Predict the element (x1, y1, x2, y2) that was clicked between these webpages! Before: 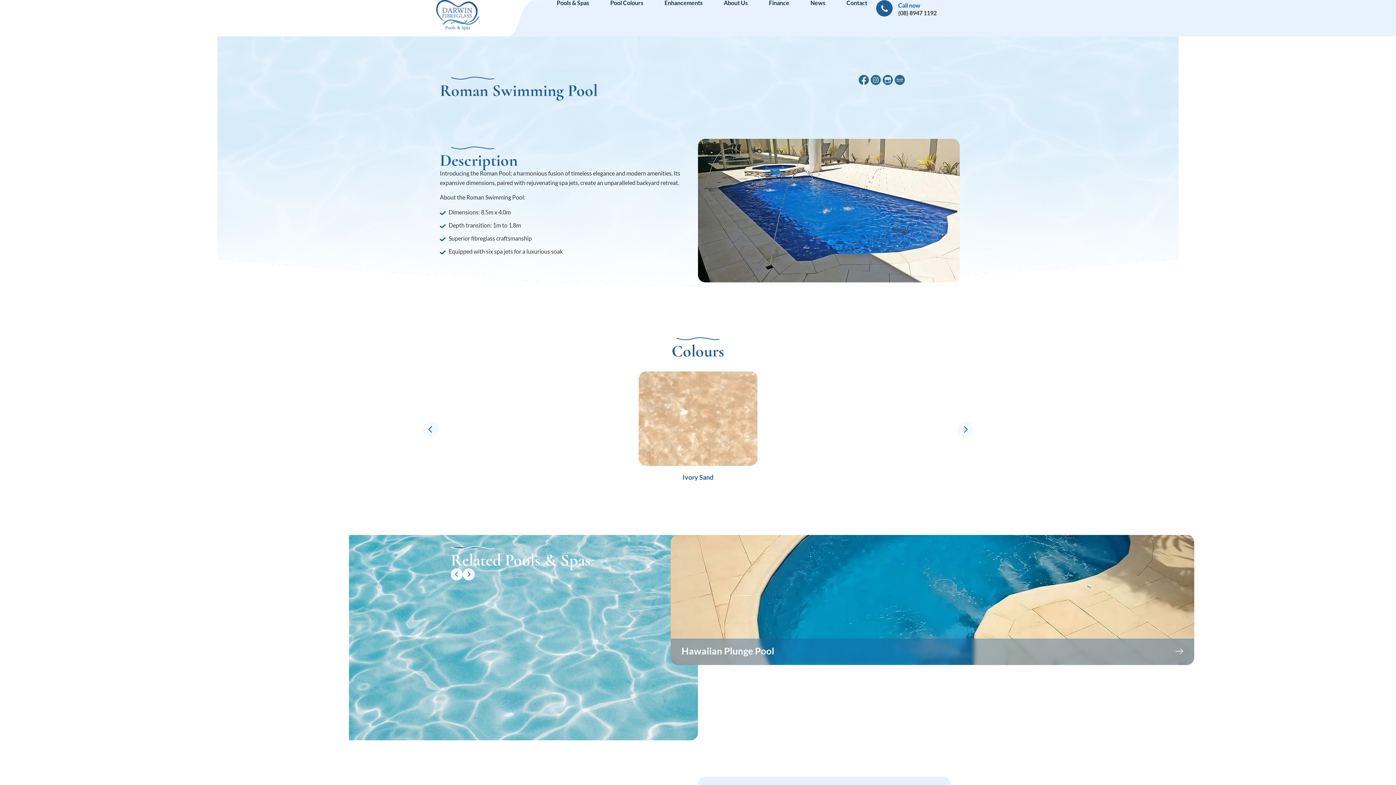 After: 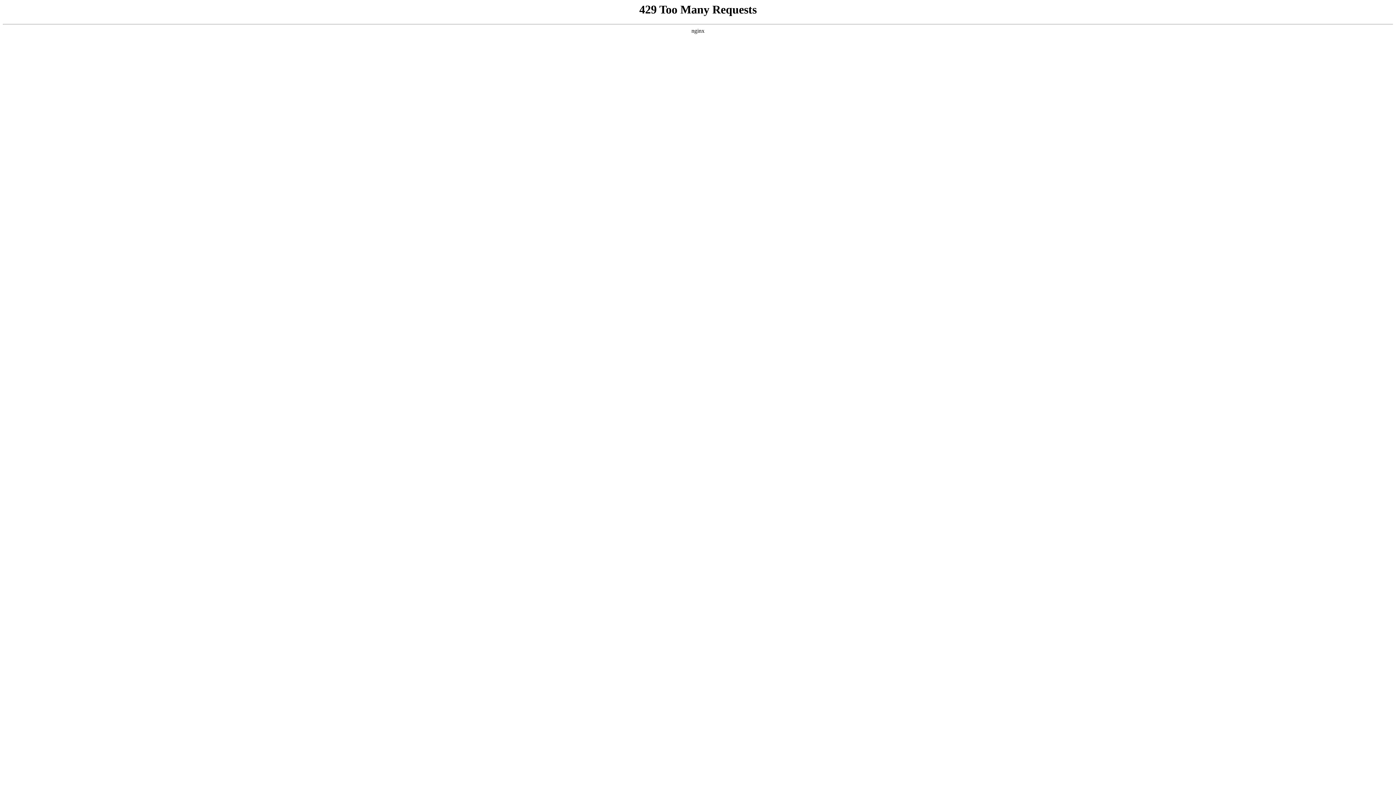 Action: bbox: (655, 0, 711, 5) label: Enhancements